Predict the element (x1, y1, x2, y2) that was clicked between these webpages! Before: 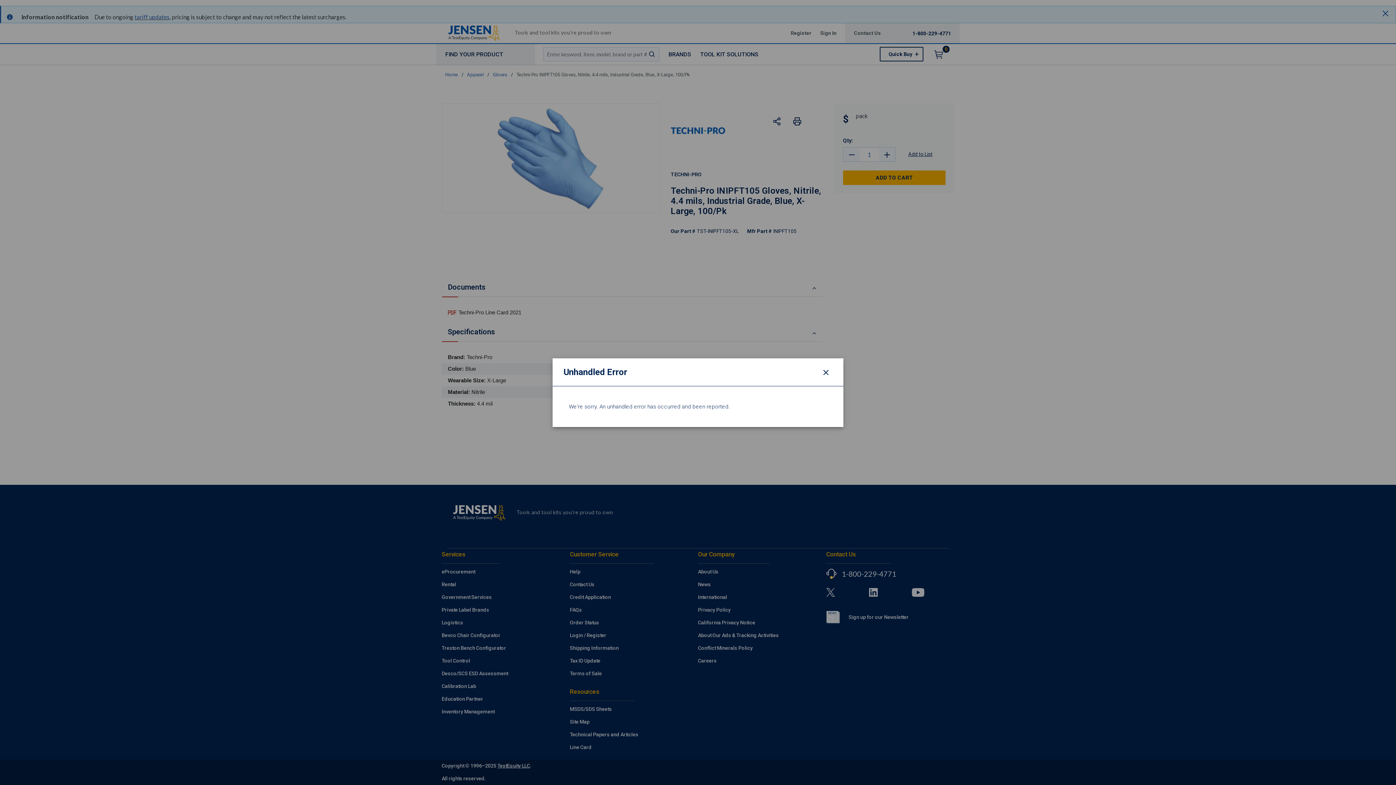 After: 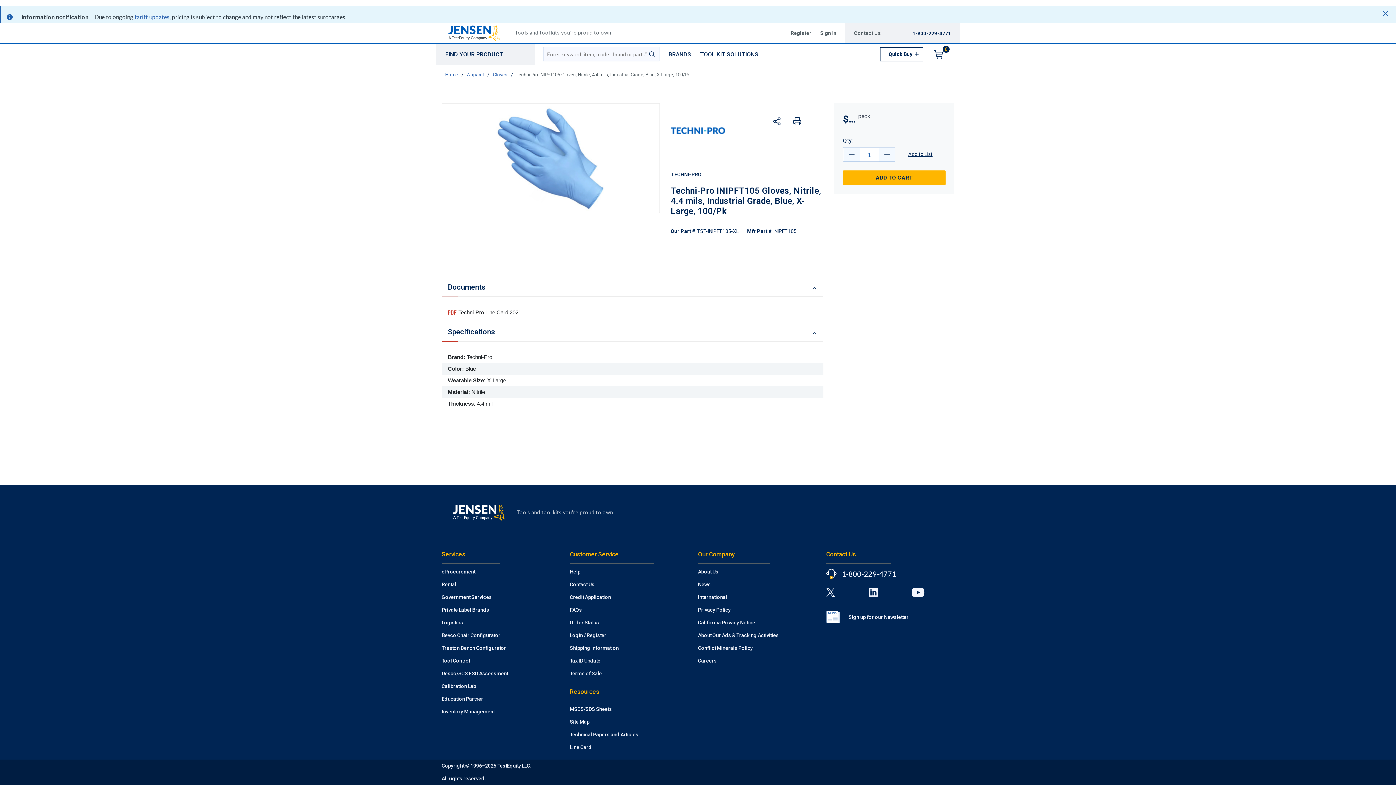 Action: bbox: (819, 365, 832, 378) label: Close modal